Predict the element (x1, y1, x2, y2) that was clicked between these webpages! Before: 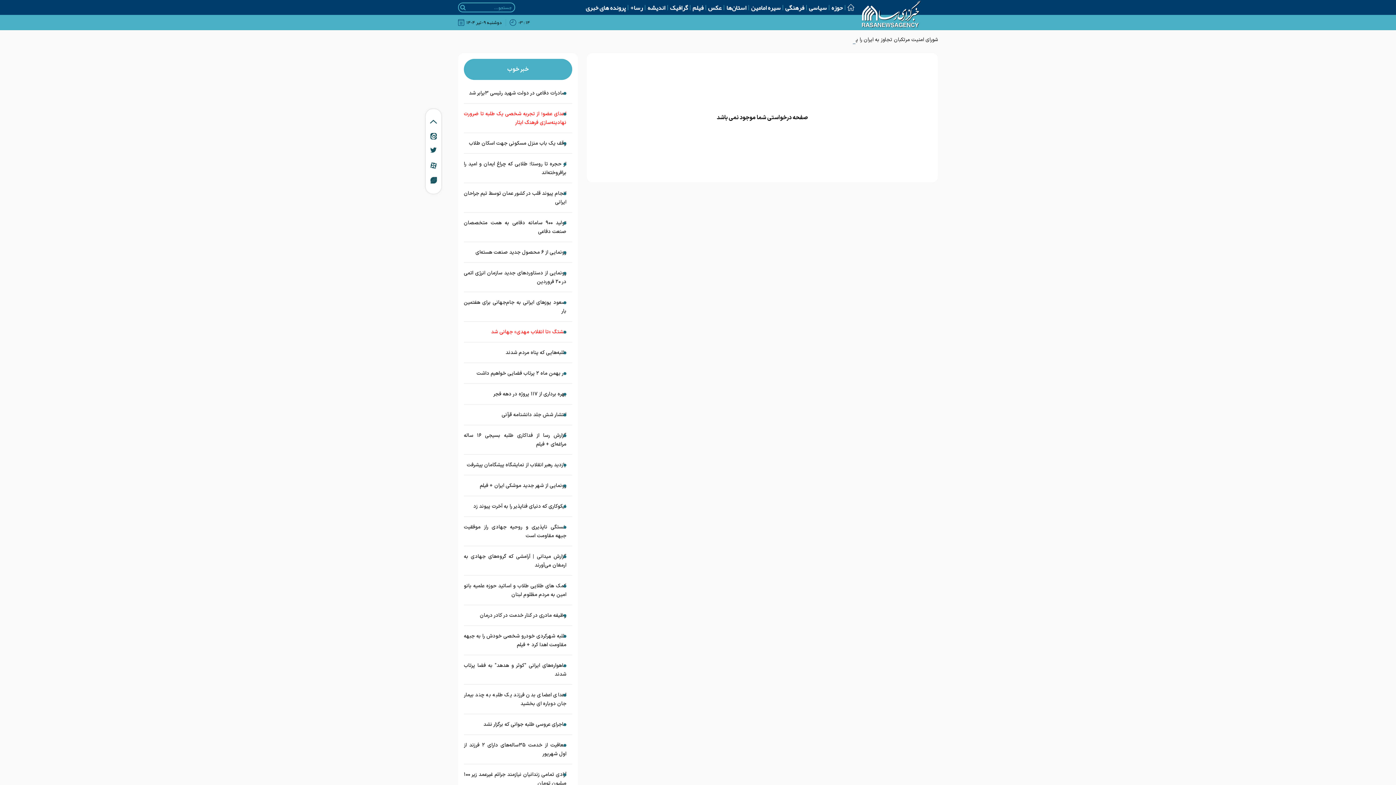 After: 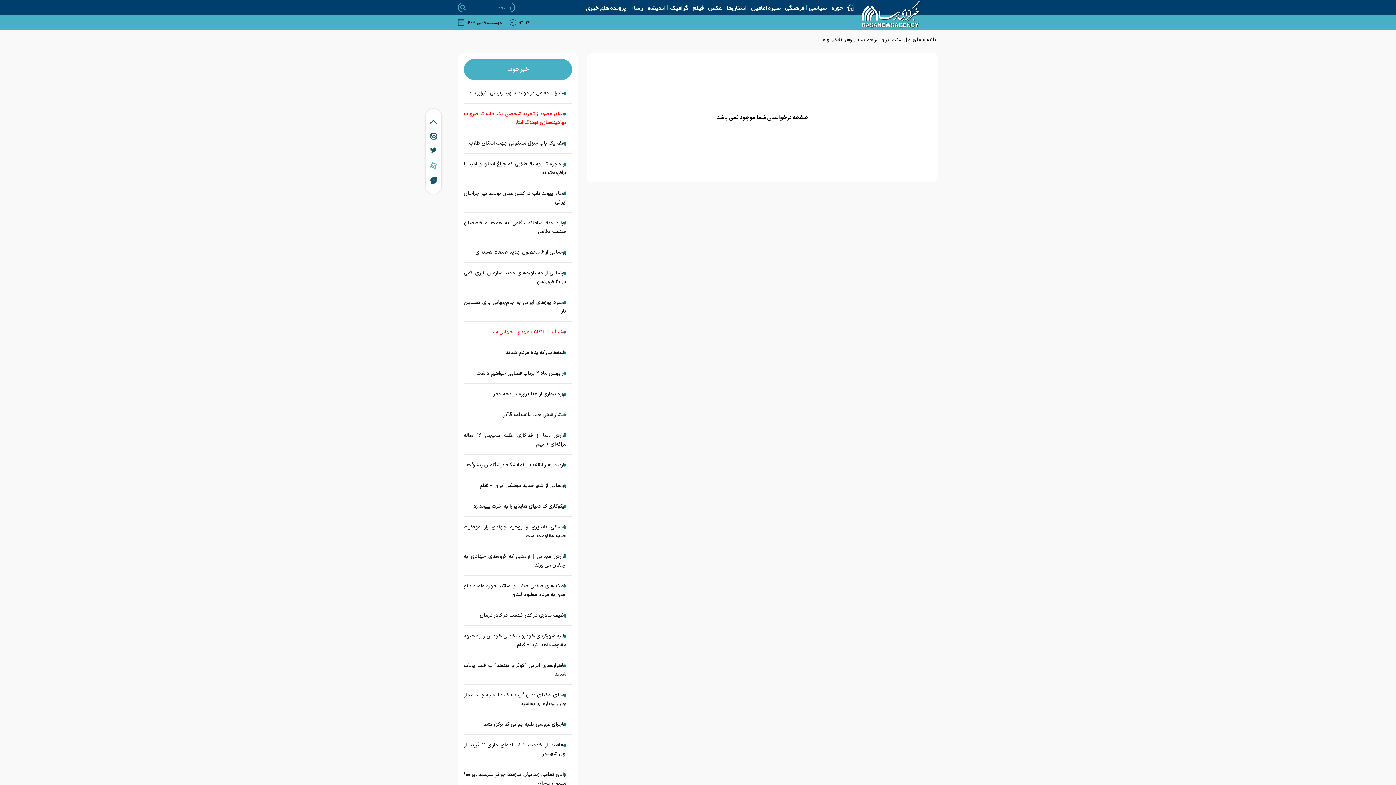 Action: bbox: (430, 161, 437, 169)